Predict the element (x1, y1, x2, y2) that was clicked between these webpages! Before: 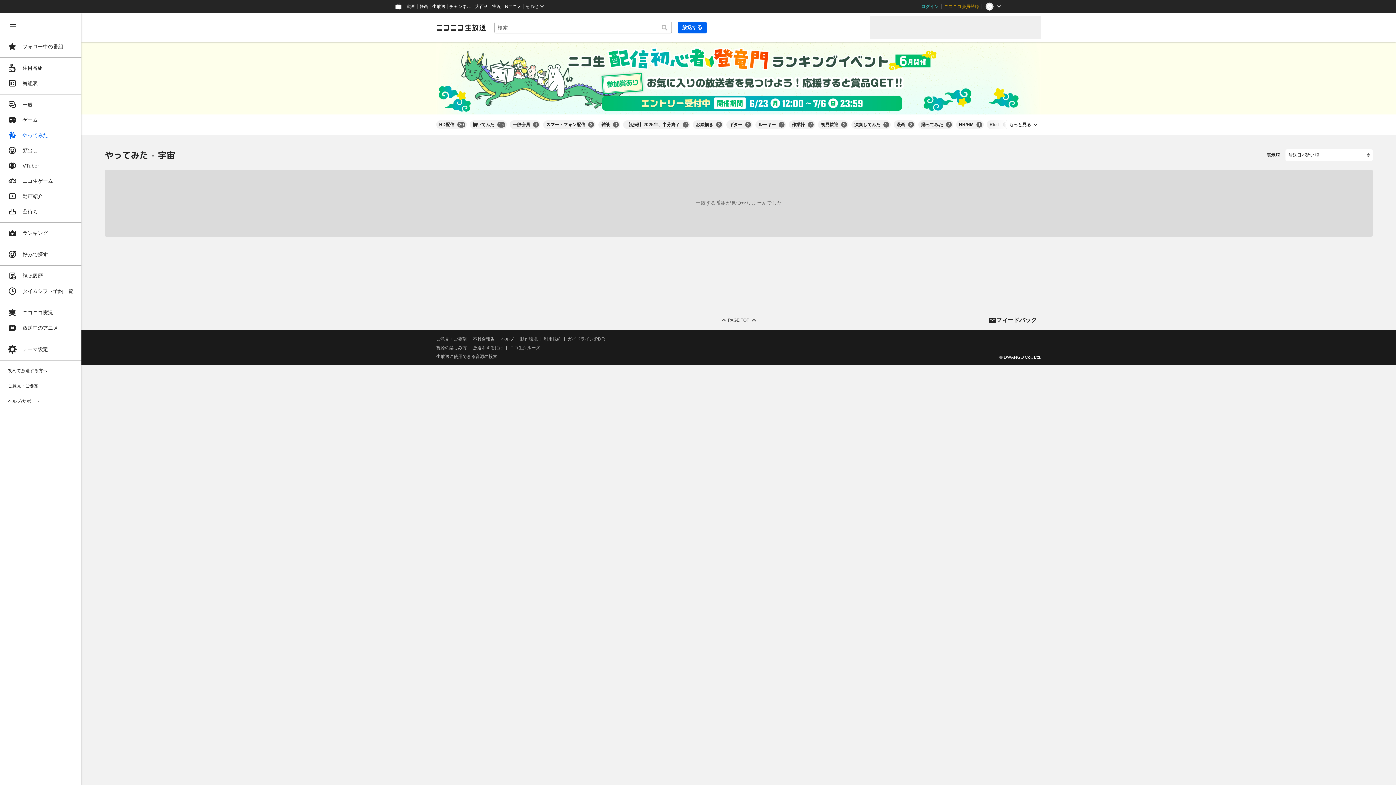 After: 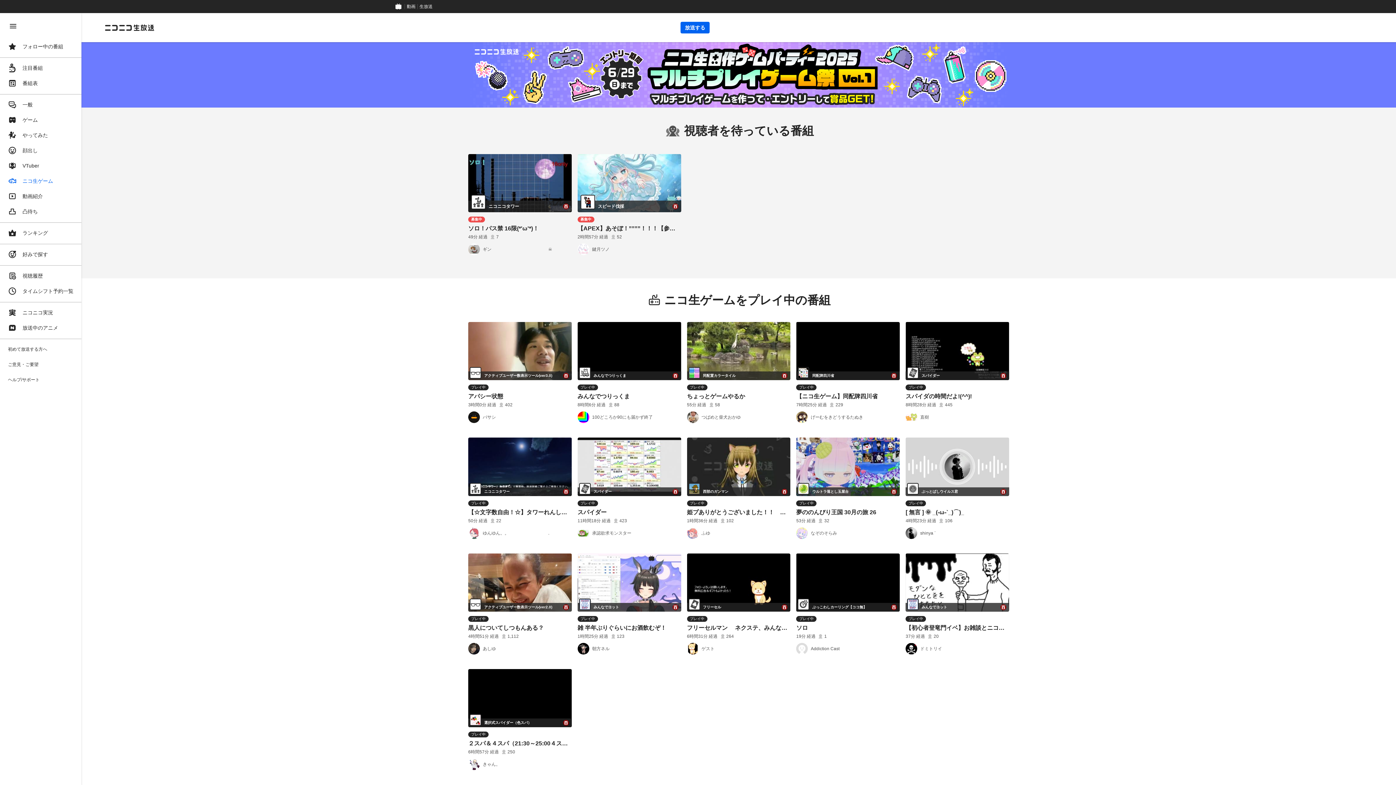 Action: label: ニコ生ゲーム bbox: (4, 173, 77, 188)